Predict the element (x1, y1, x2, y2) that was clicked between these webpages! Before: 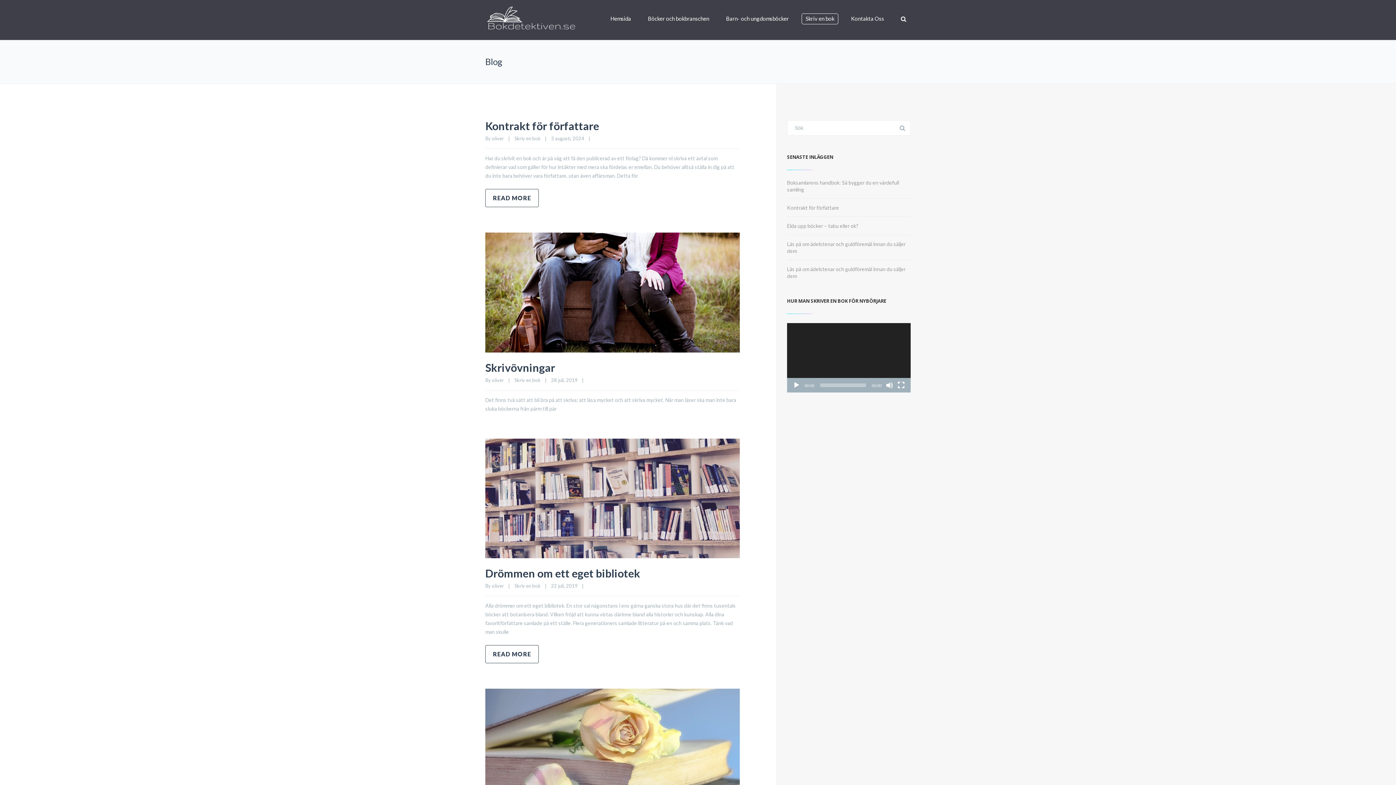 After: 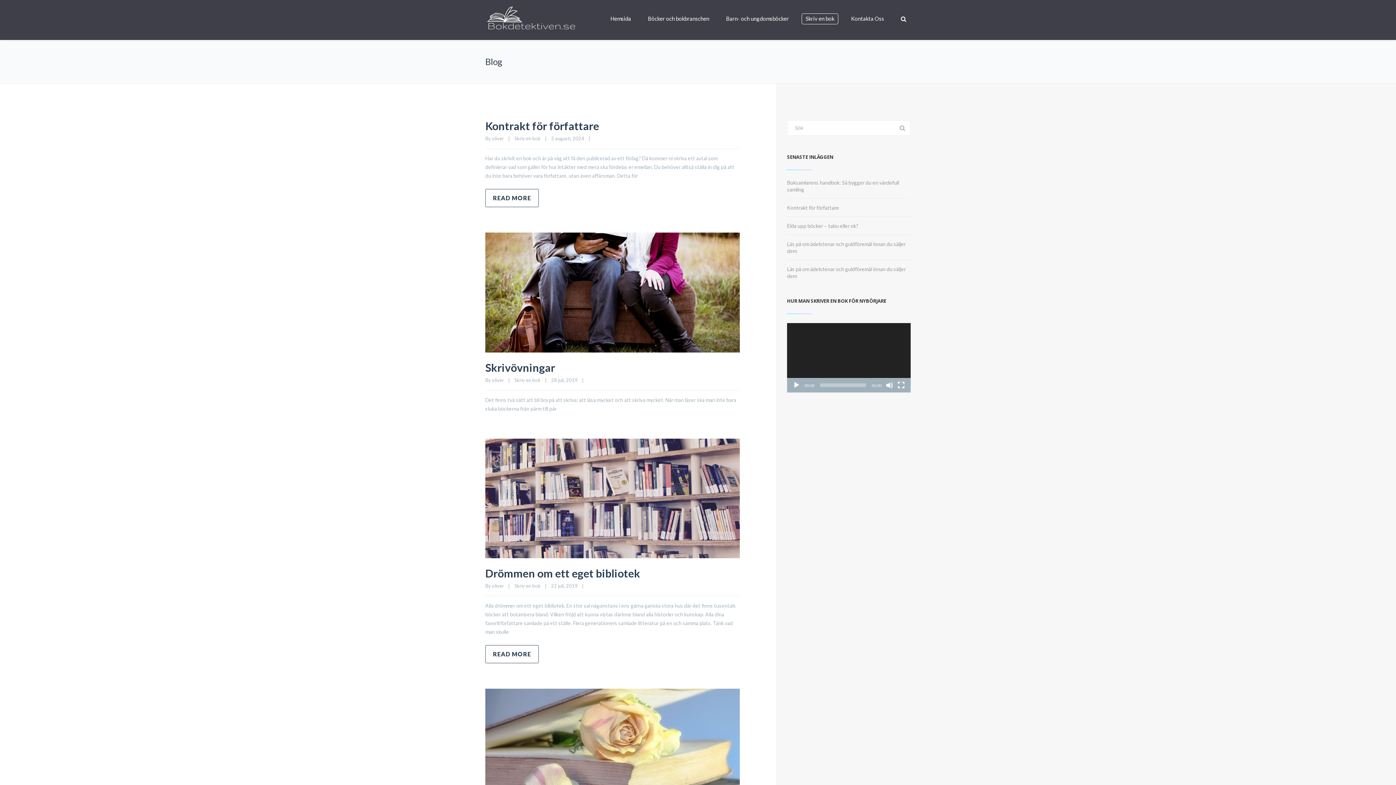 Action: label: Skriv en bok bbox: (801, 13, 838, 24)